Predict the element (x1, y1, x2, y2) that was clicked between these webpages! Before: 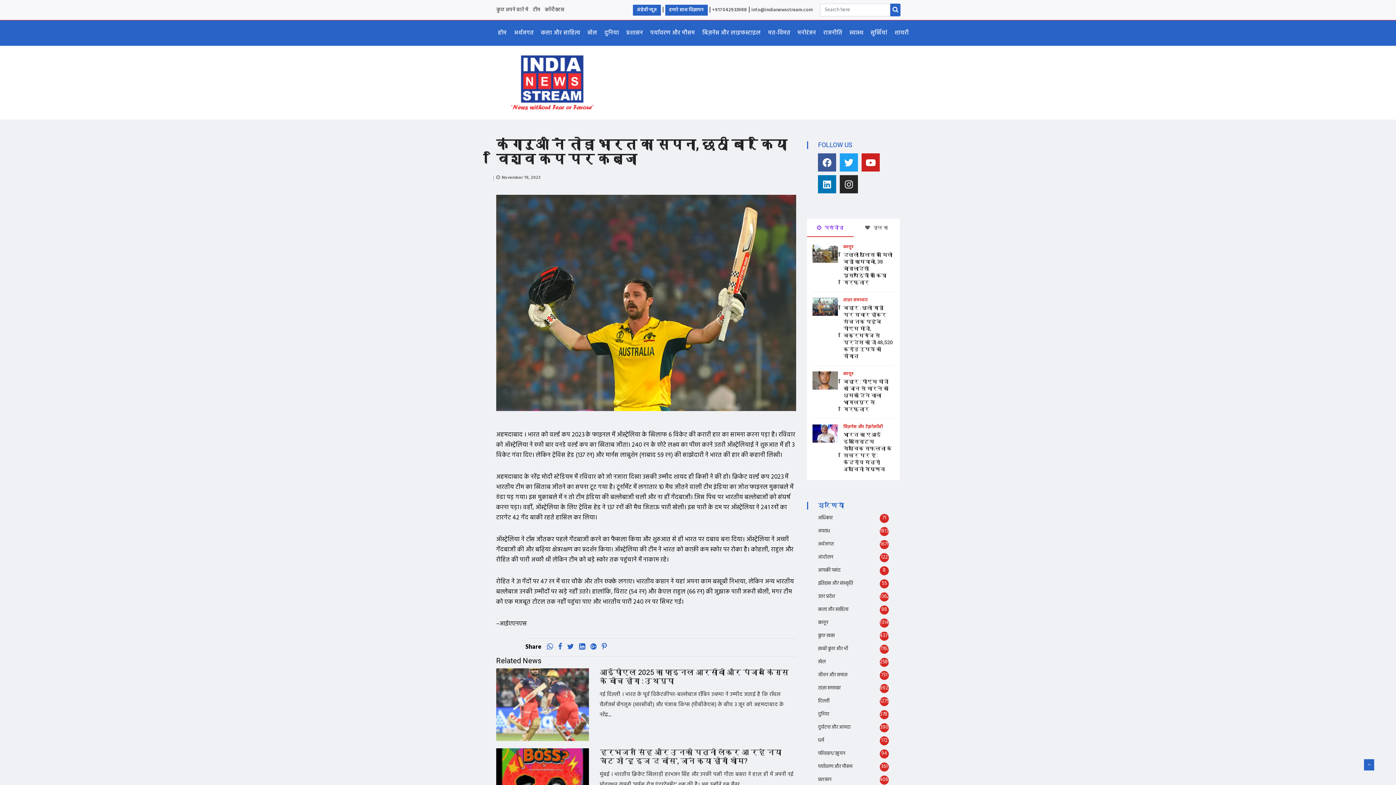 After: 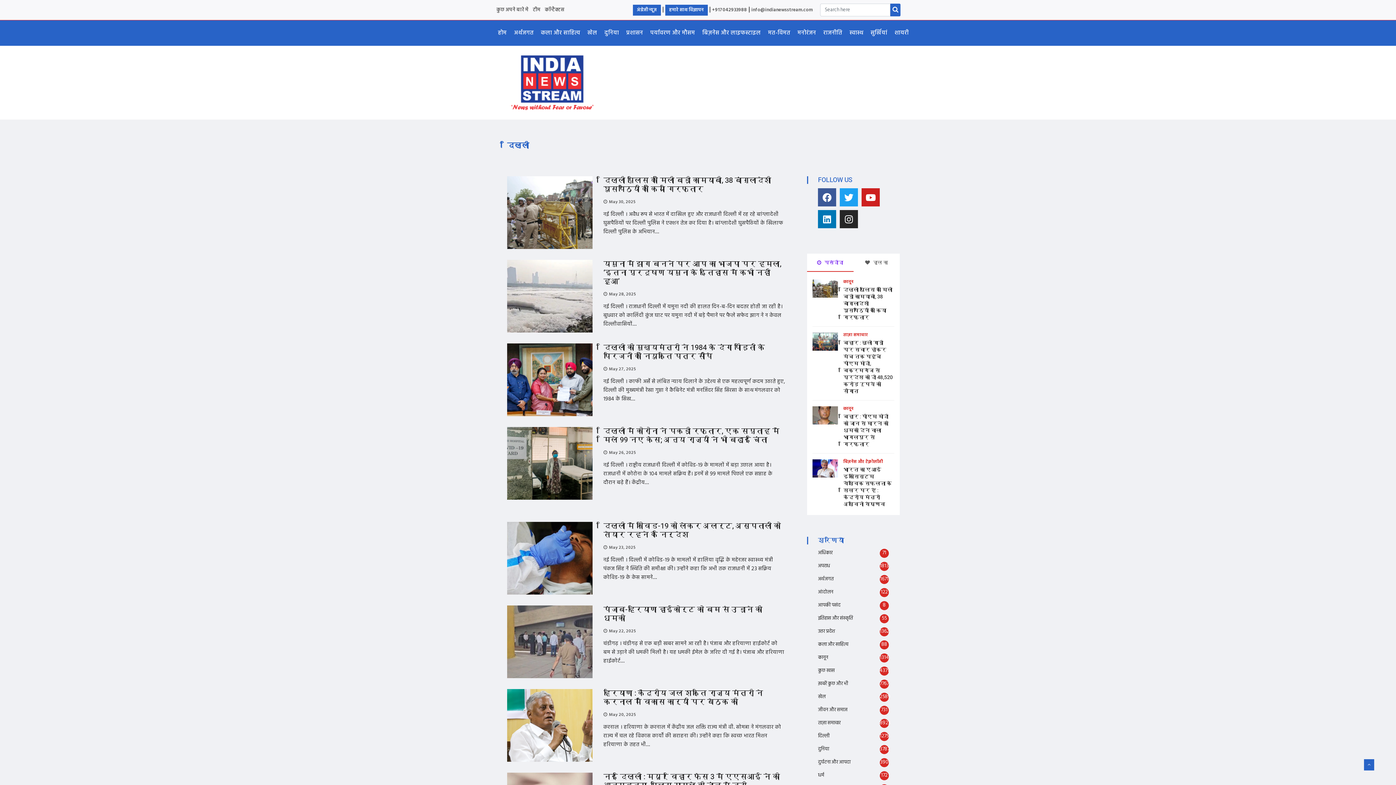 Action: bbox: (818, 697, 829, 705) label: दिल्ली